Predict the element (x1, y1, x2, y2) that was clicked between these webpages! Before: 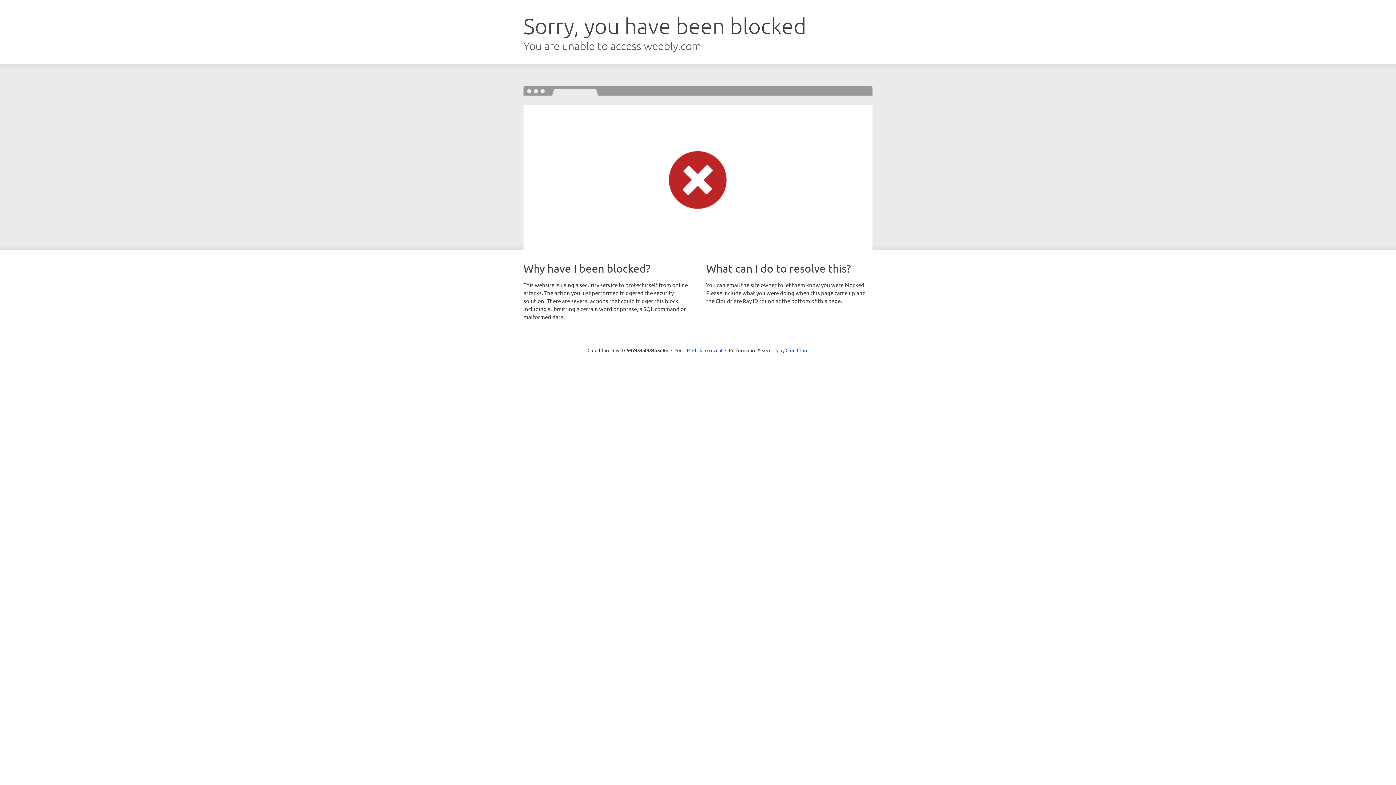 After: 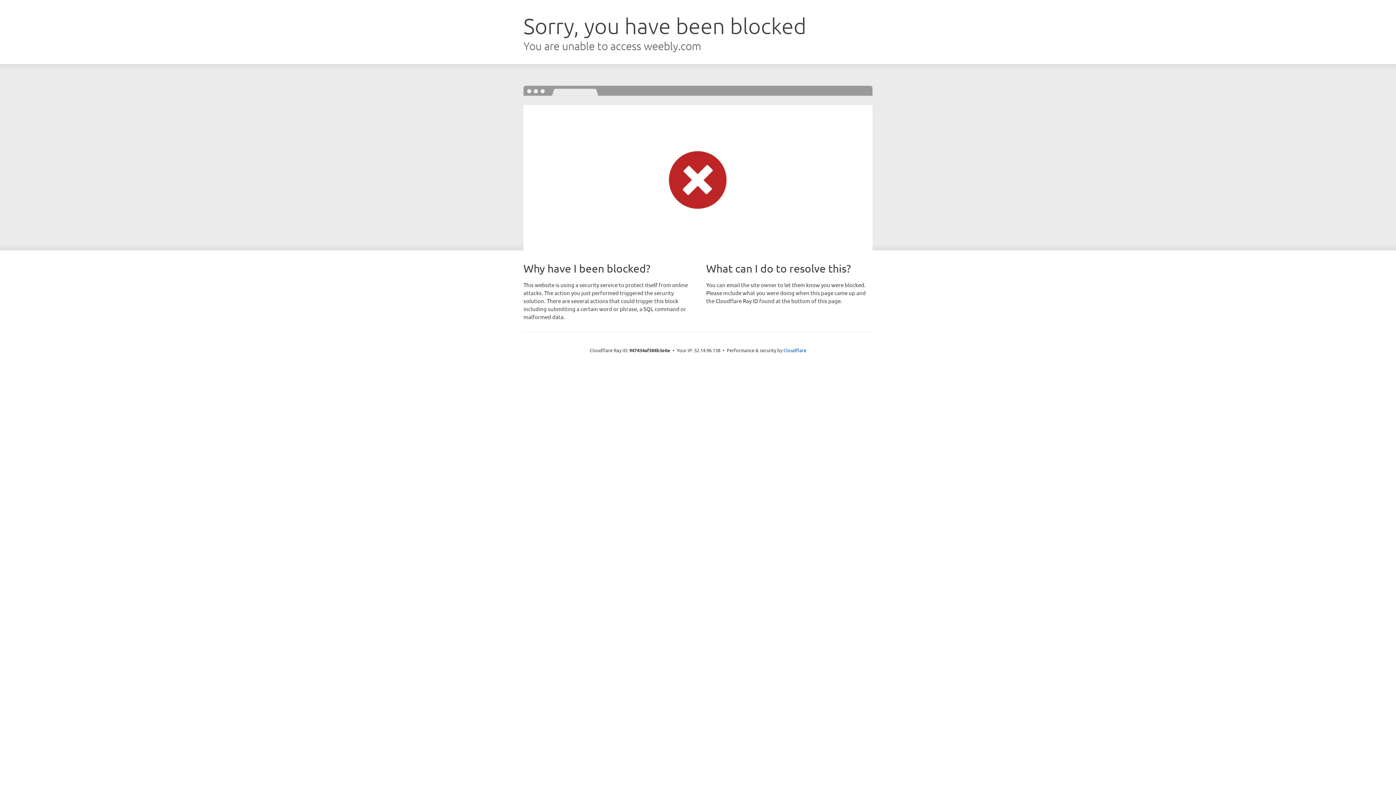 Action: bbox: (692, 346, 722, 353) label: Click to reveal